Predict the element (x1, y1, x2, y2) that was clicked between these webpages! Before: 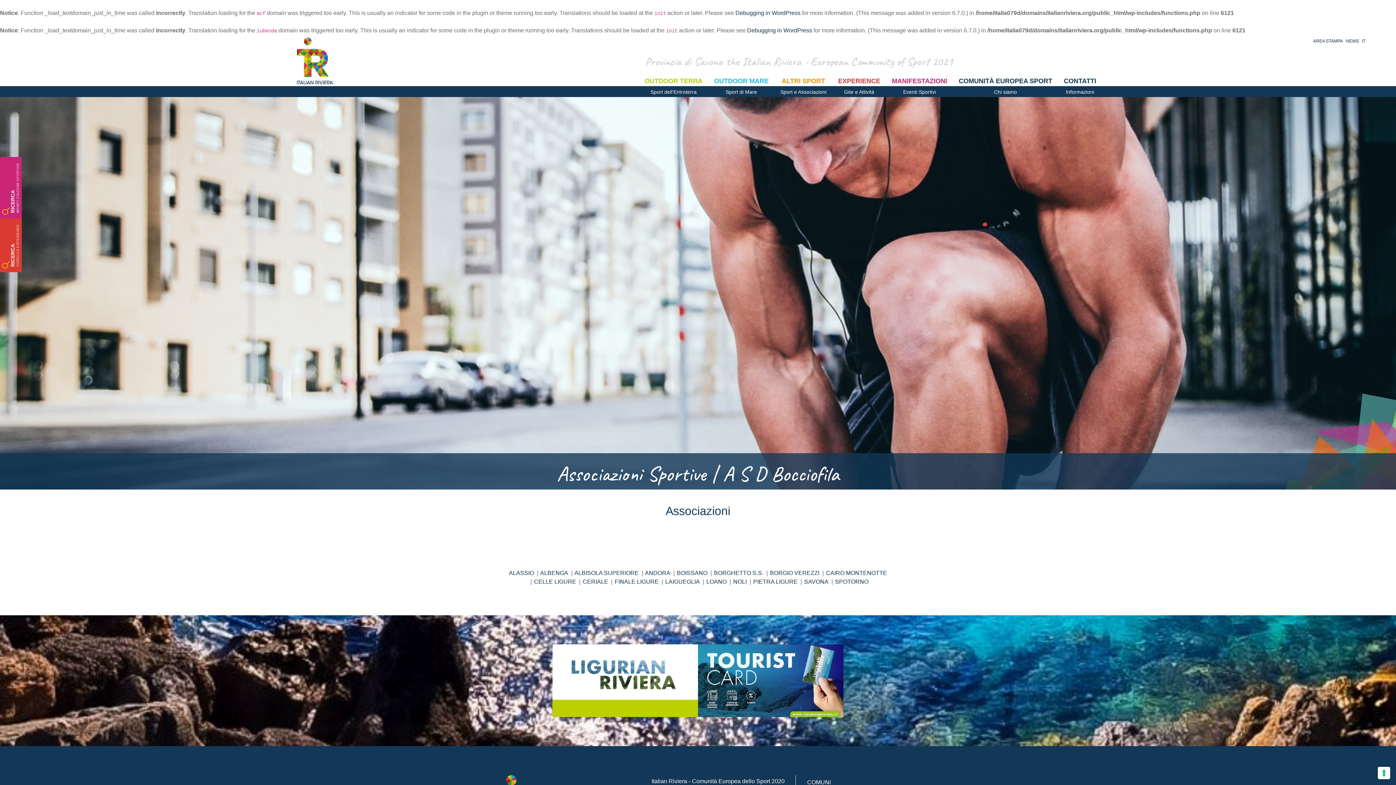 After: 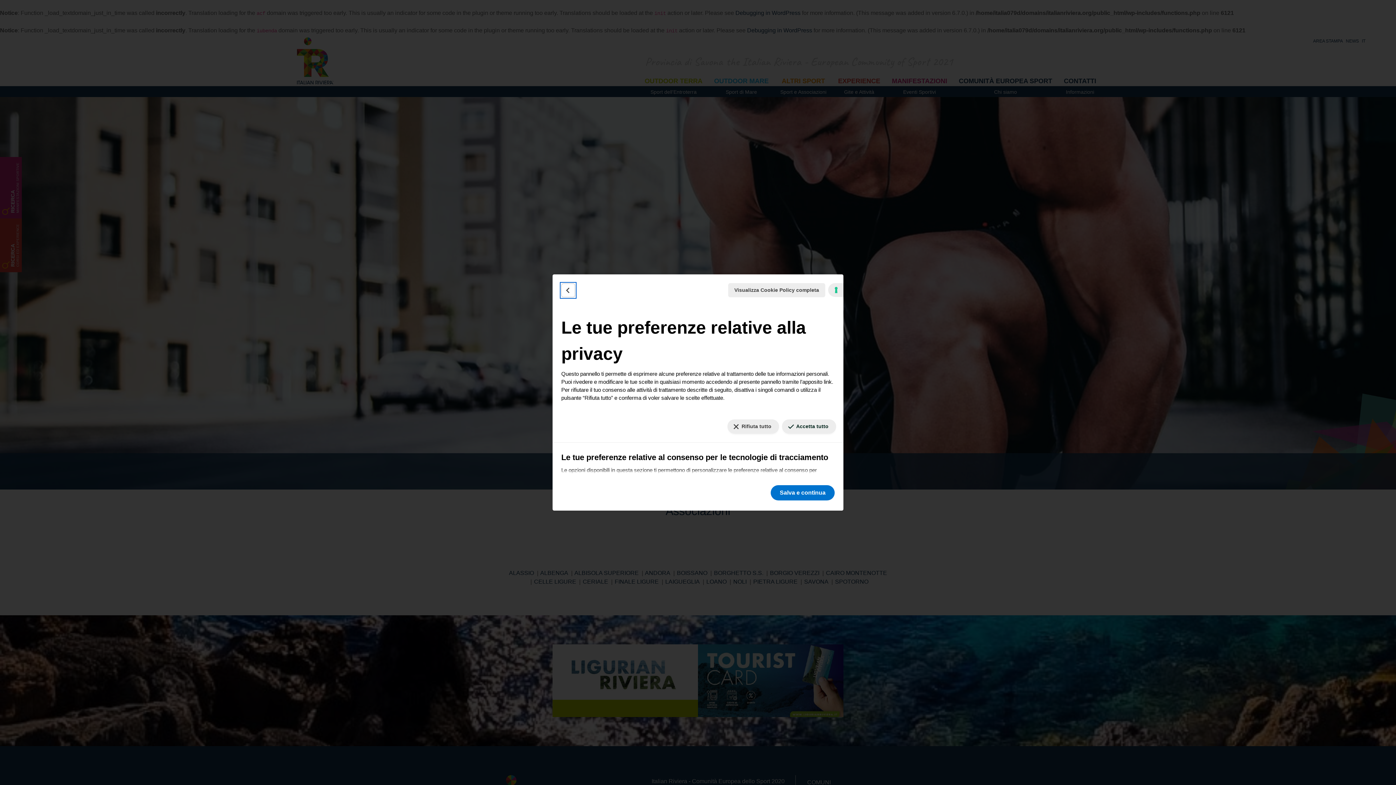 Action: label: Le tue preferenze relative al consenso per le tecnologie di tracciamento bbox: (1378, 767, 1390, 779)